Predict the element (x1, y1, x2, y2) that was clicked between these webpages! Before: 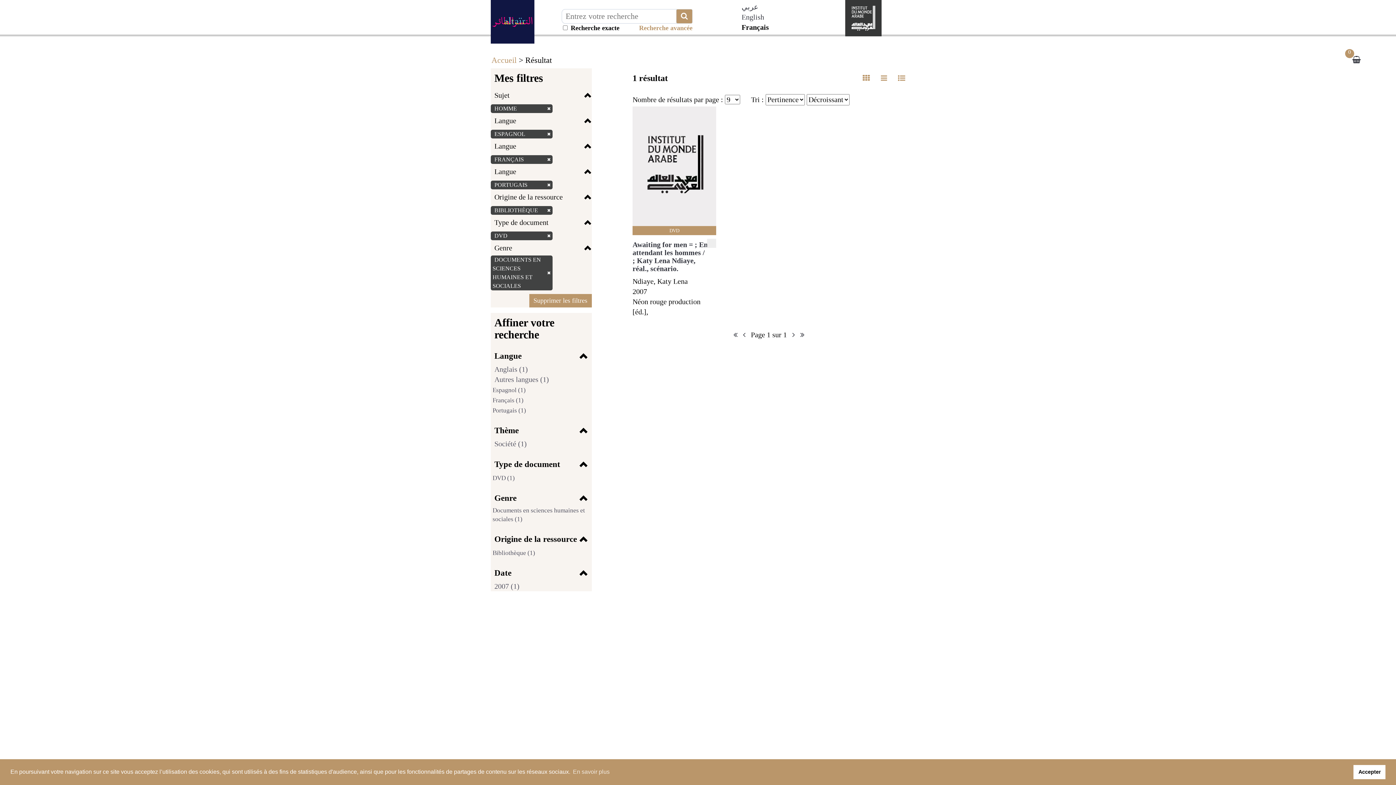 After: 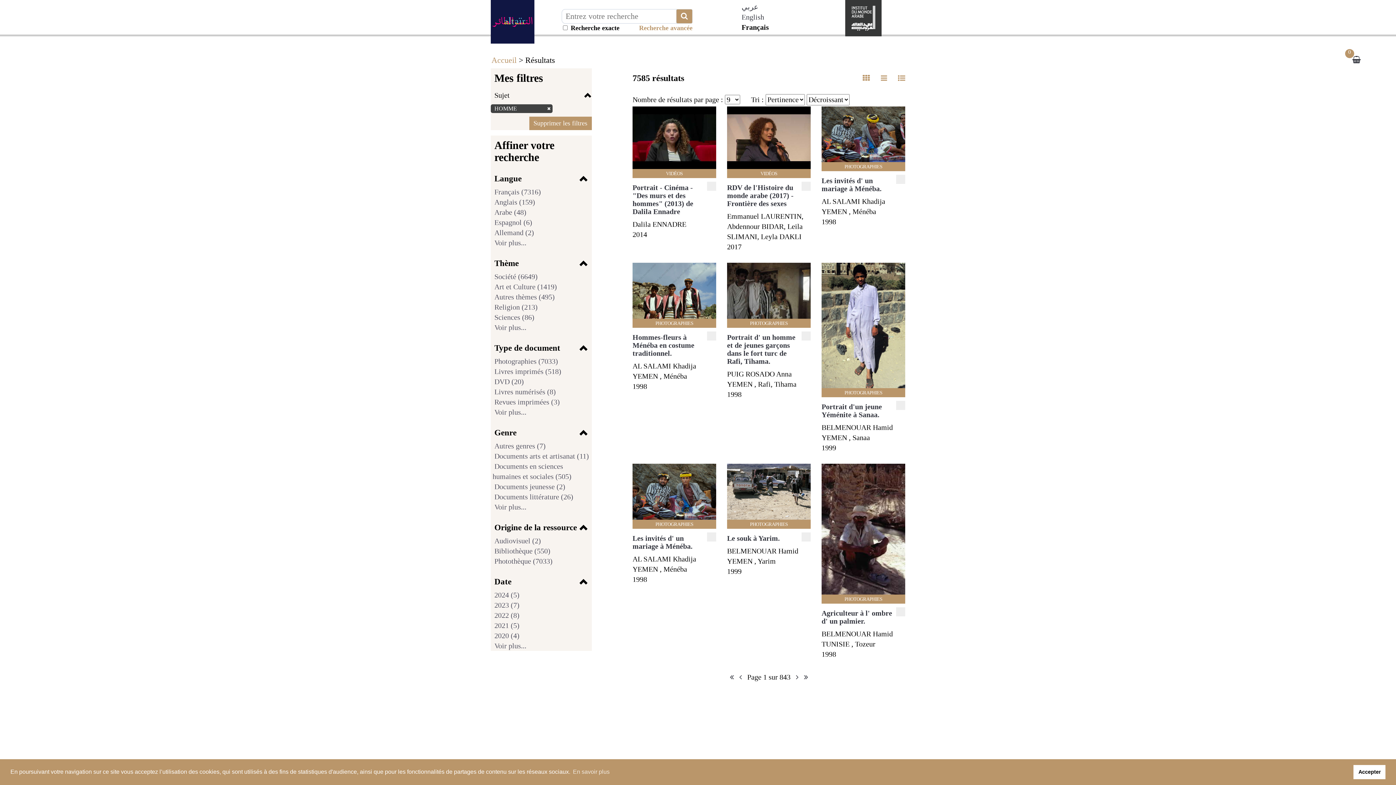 Action: bbox: (529, 294, 591, 307) label: Supprimer les filtres